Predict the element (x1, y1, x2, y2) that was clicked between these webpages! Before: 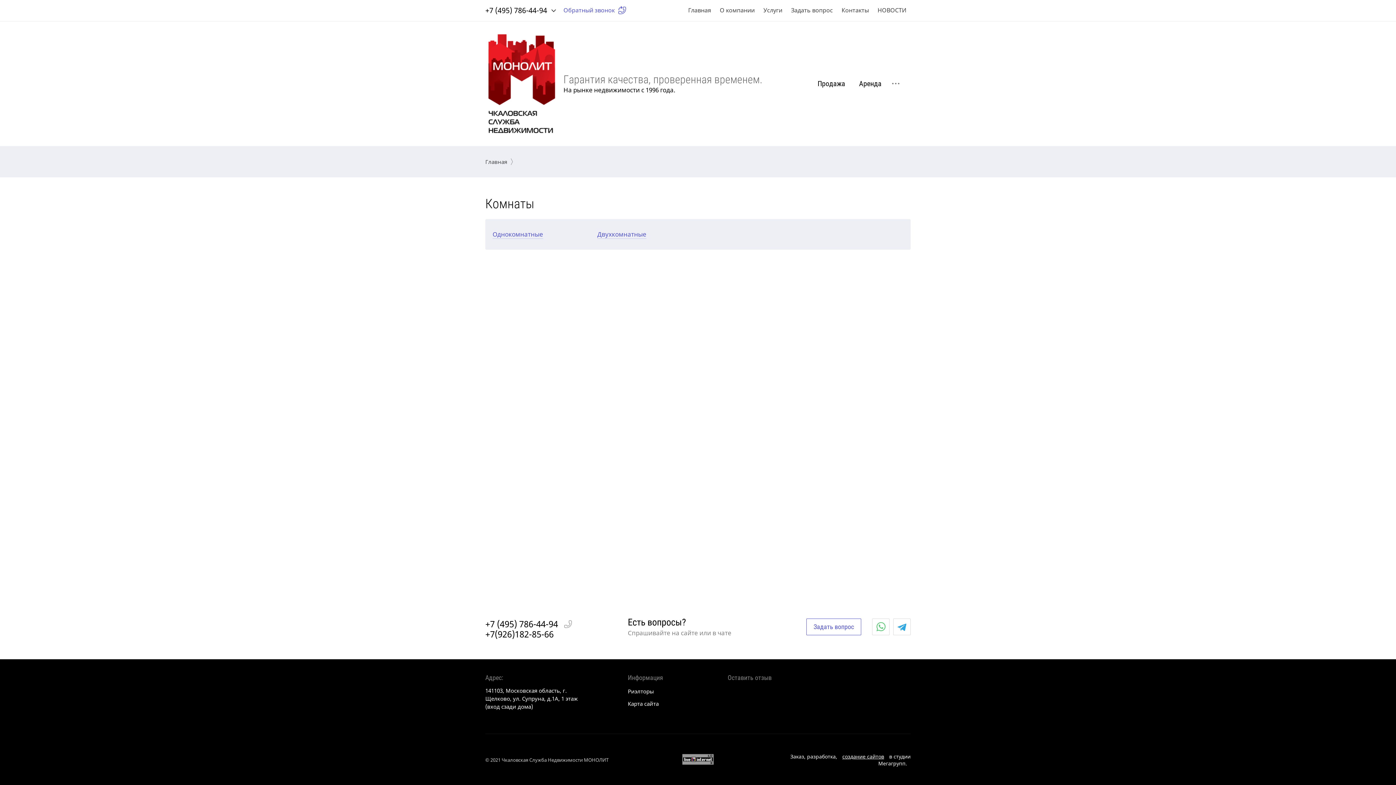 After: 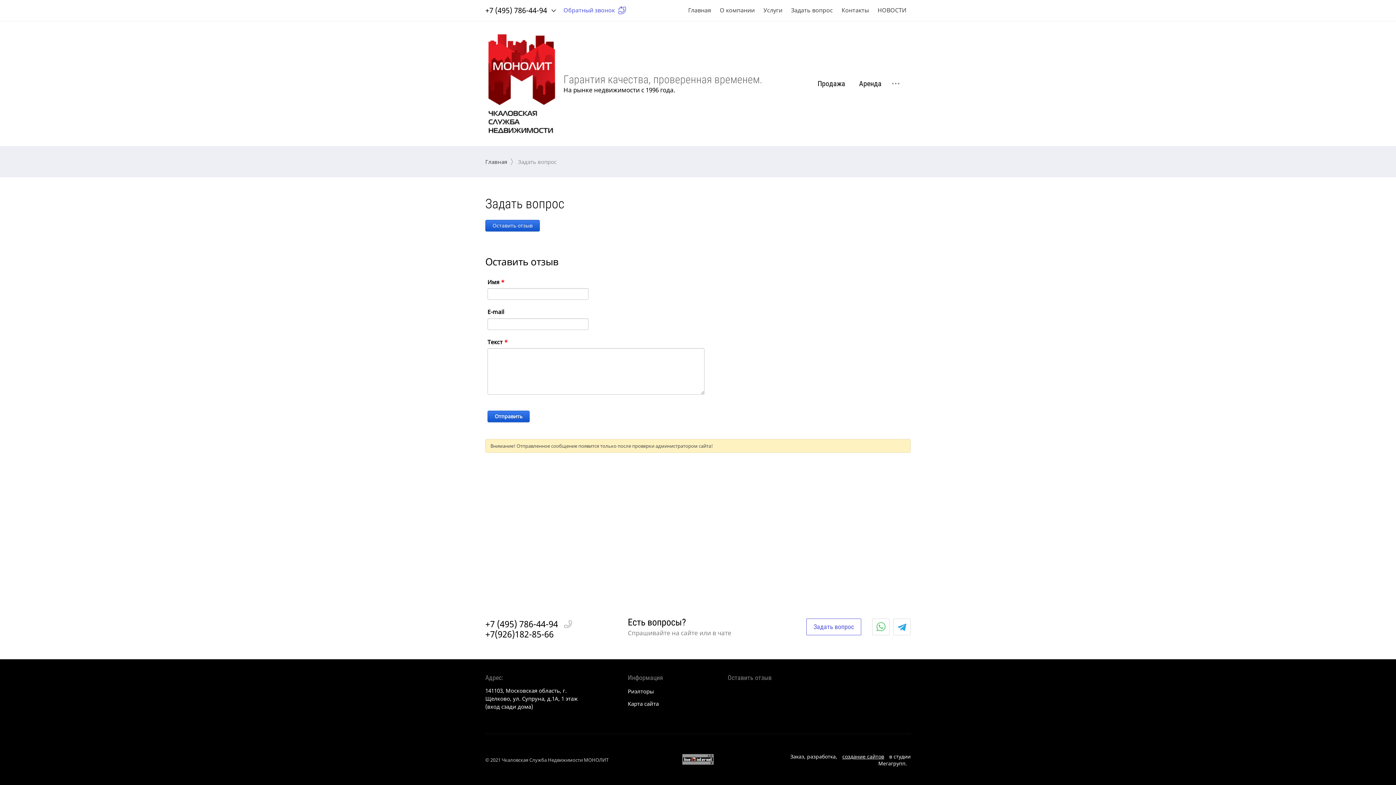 Action: bbox: (786, 5, 837, 15) label: Задать вопрос